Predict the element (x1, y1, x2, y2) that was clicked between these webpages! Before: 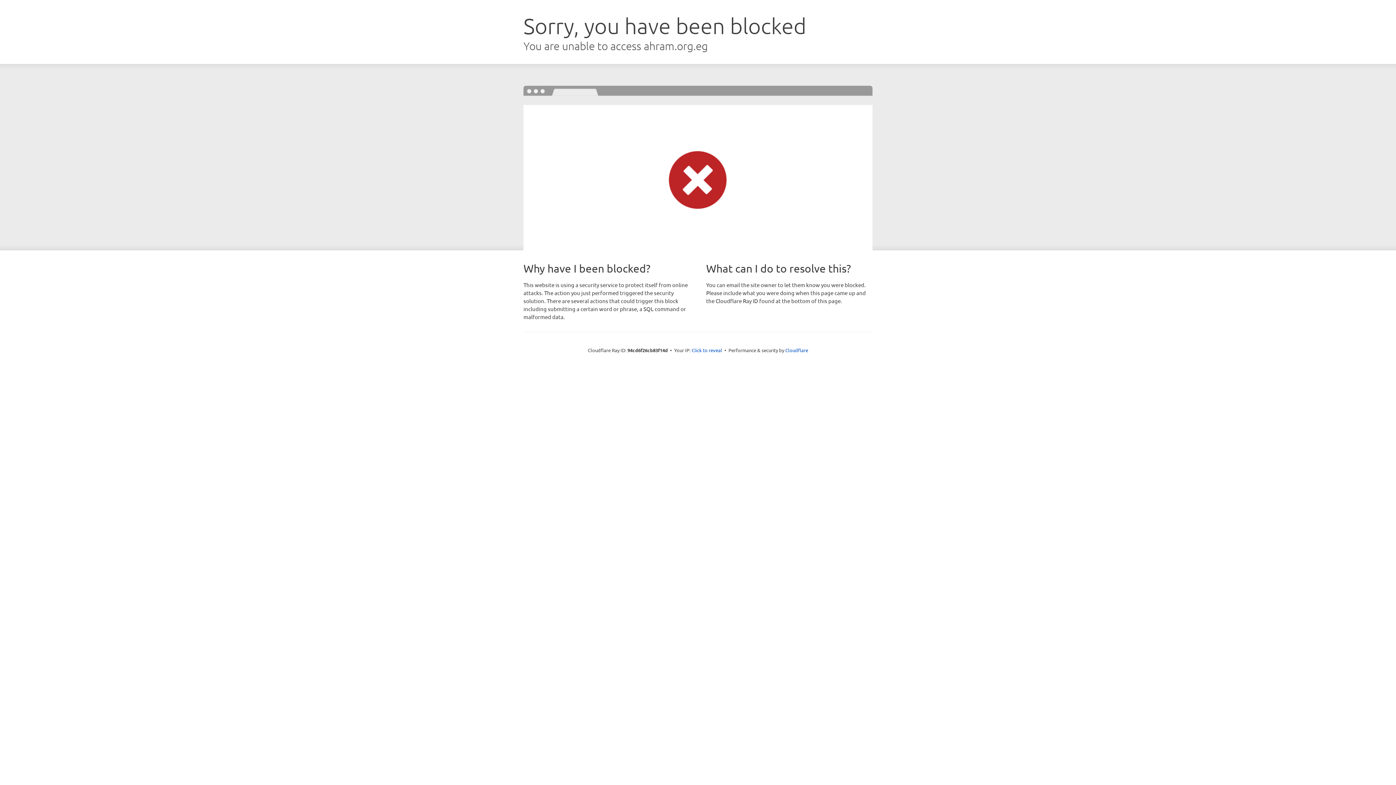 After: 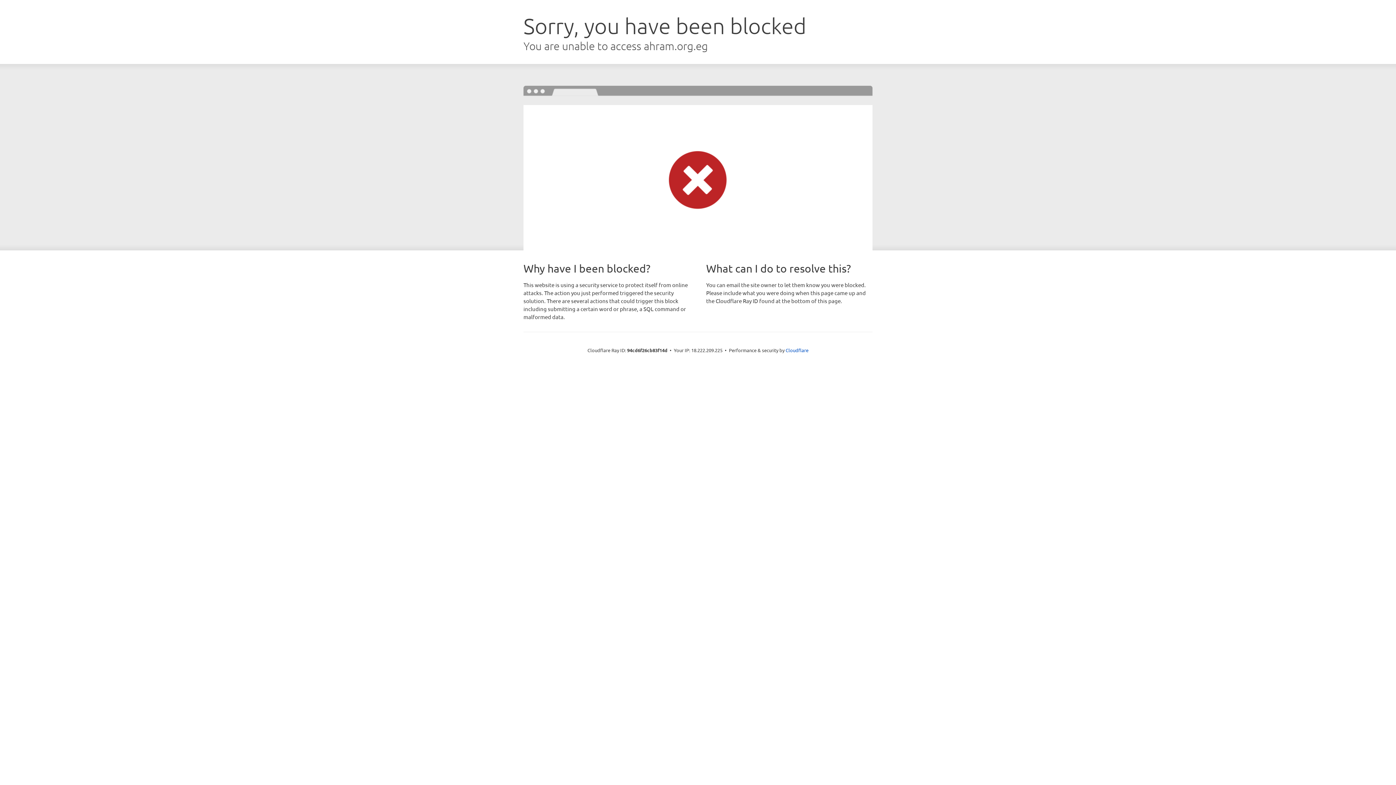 Action: bbox: (691, 346, 722, 353) label: Click to reveal